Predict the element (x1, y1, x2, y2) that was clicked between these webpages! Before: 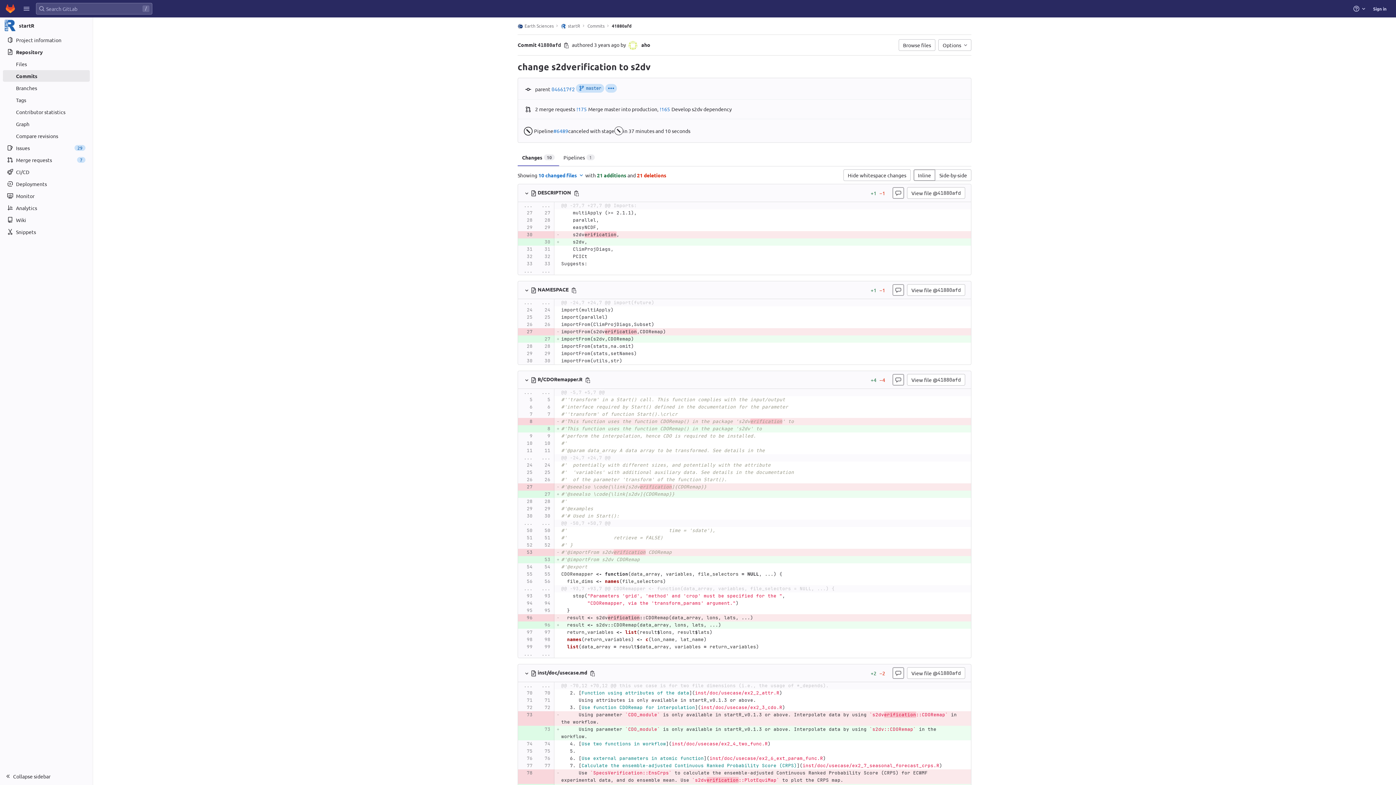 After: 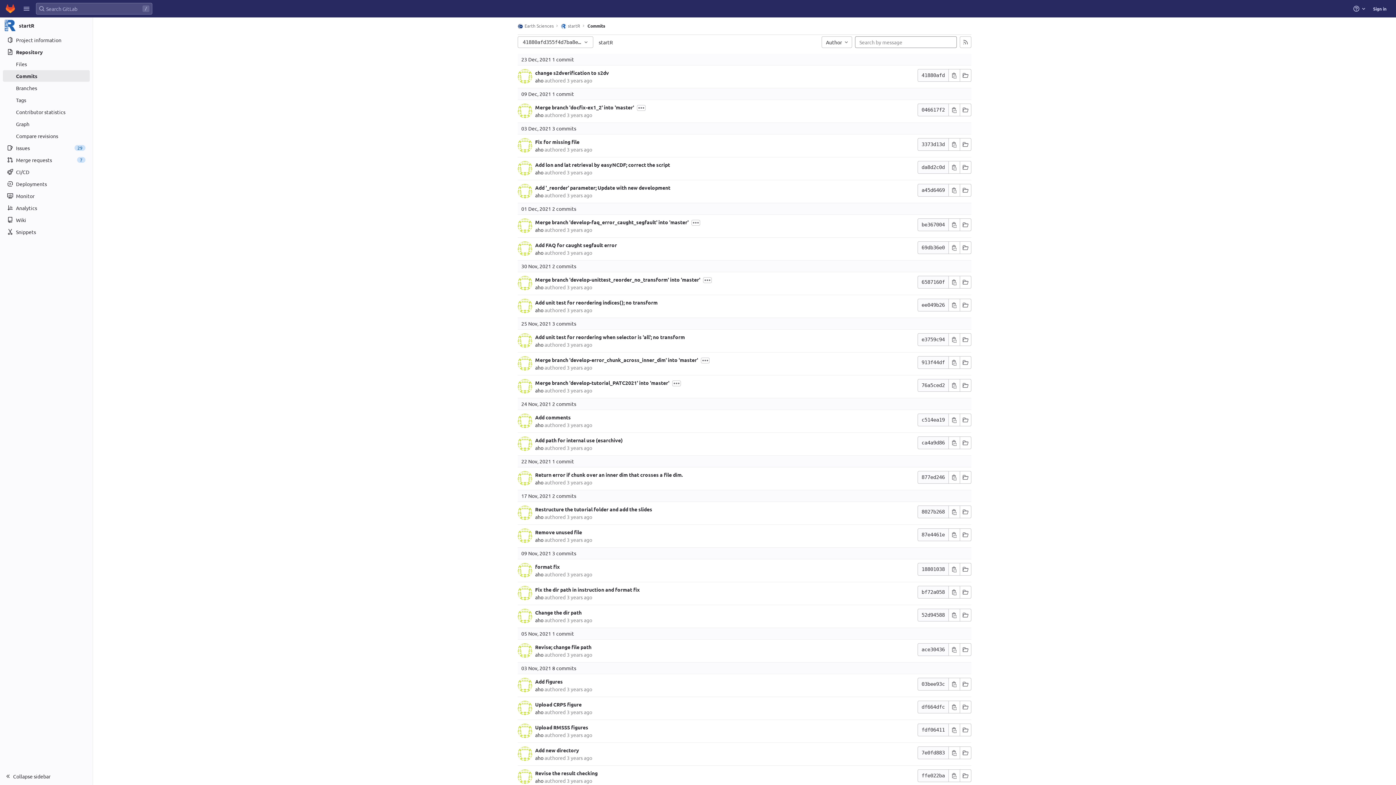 Action: bbox: (587, 23, 604, 28) label: Commits